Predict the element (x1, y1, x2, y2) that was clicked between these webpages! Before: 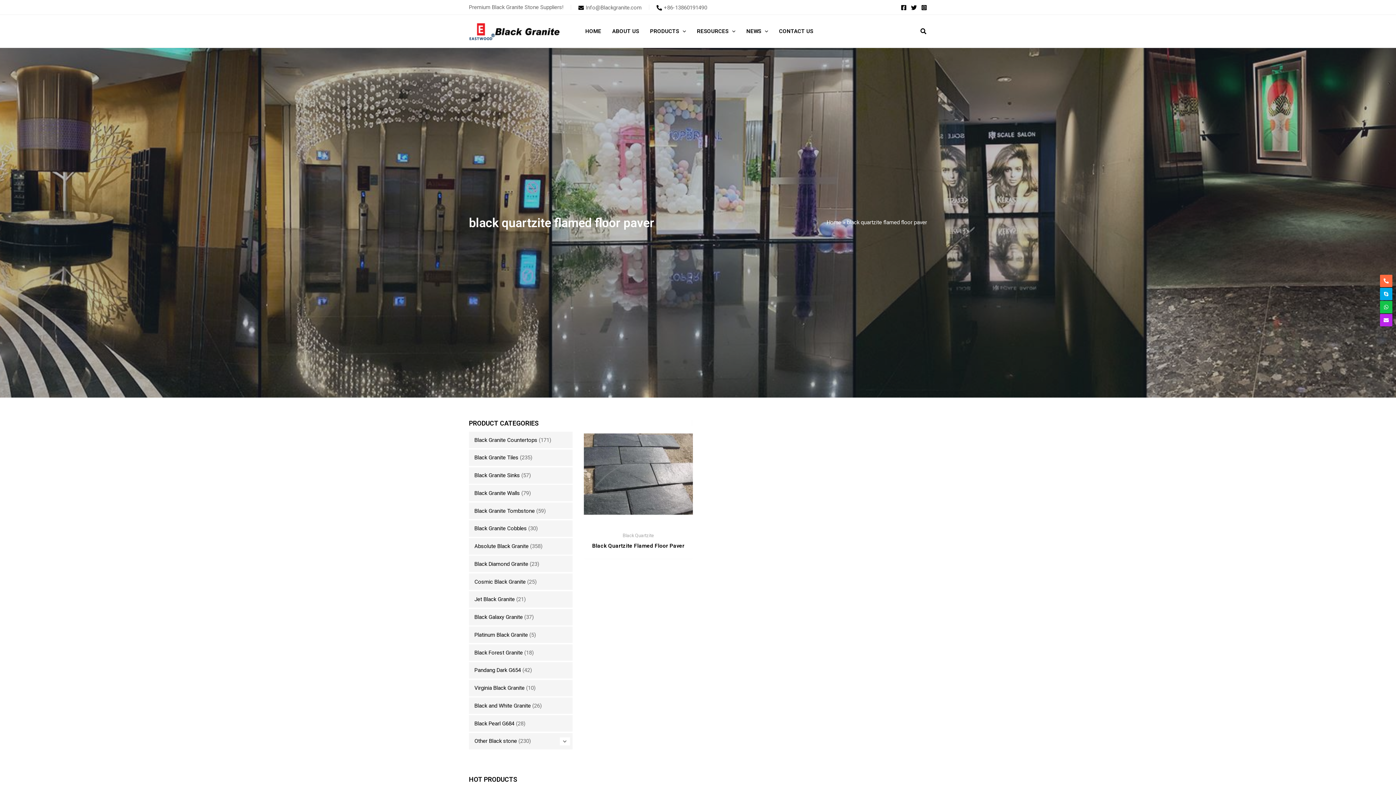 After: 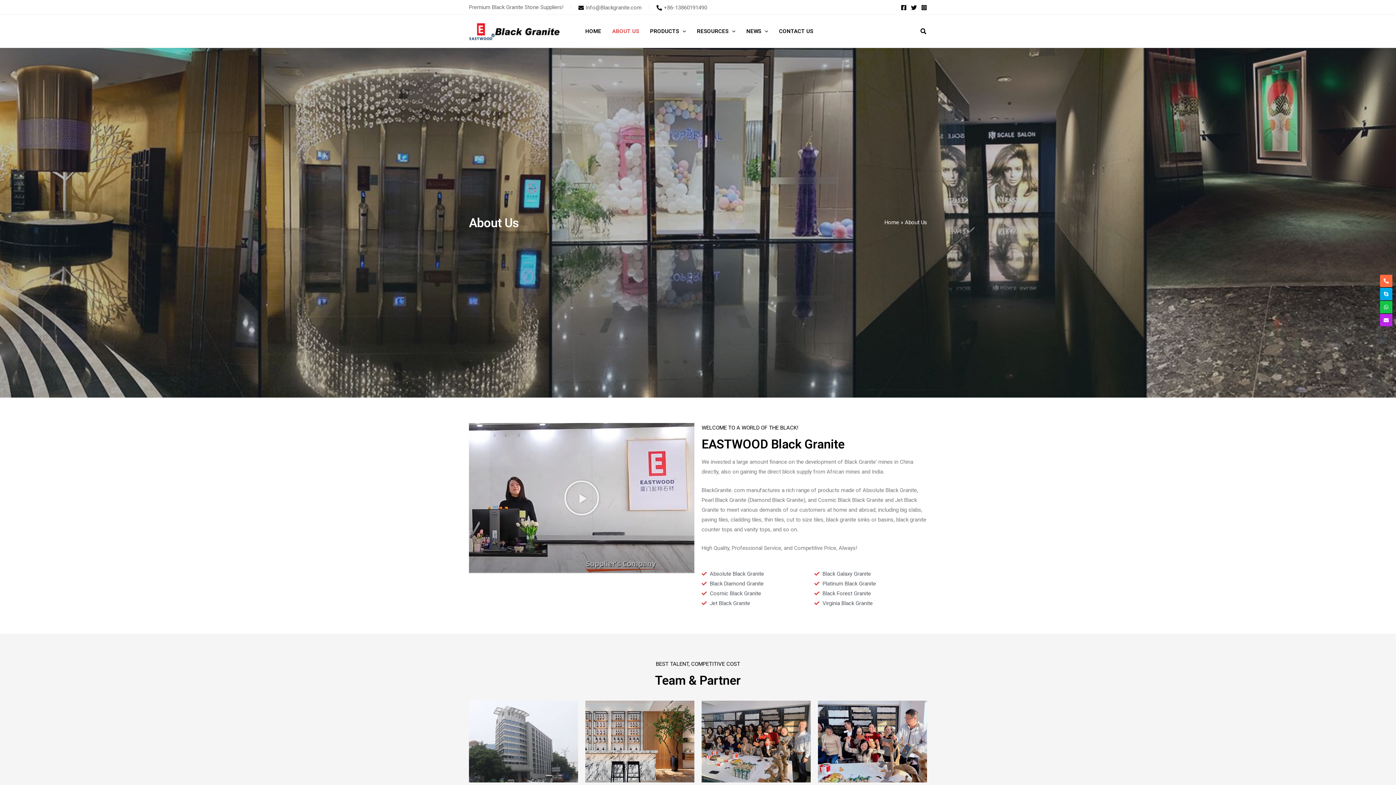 Action: label: ABOUT US bbox: (606, 14, 644, 47)